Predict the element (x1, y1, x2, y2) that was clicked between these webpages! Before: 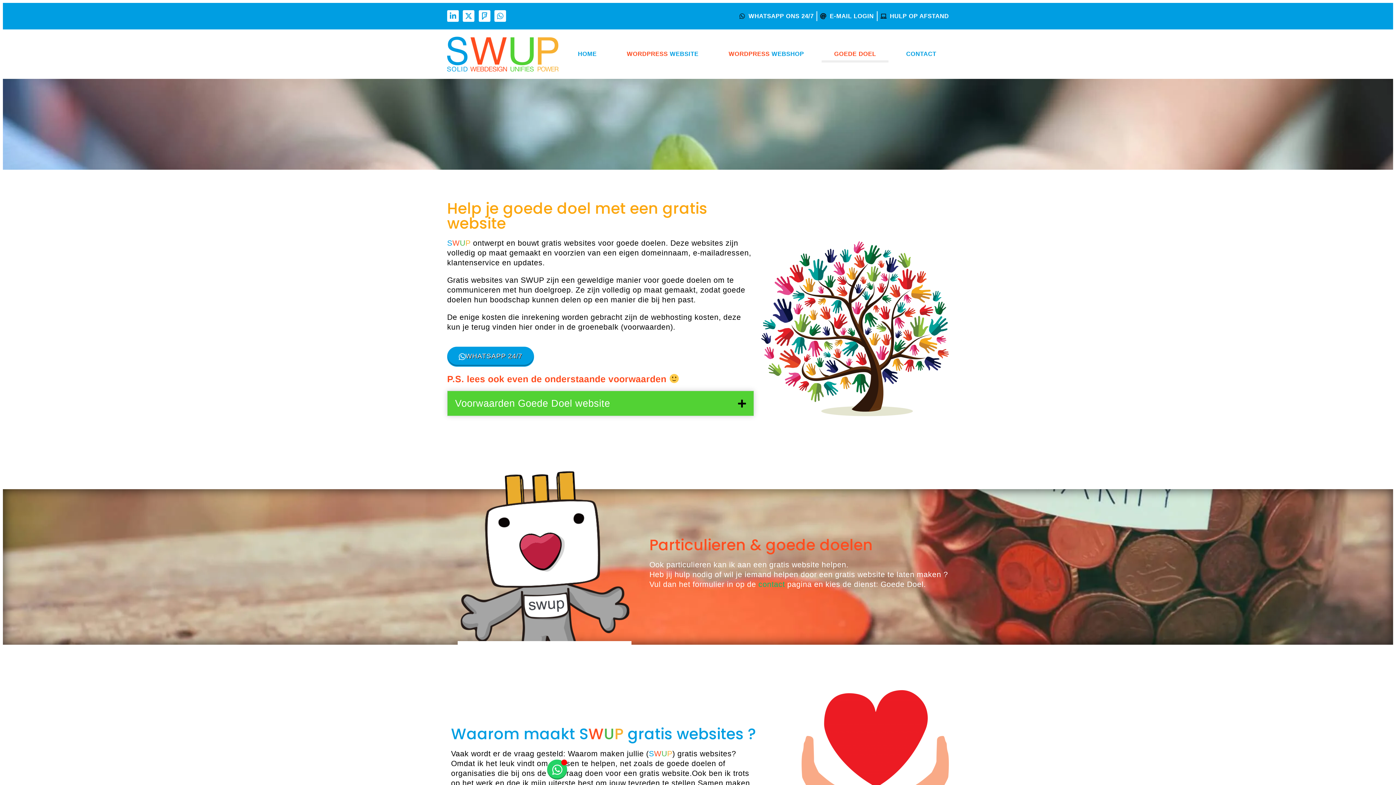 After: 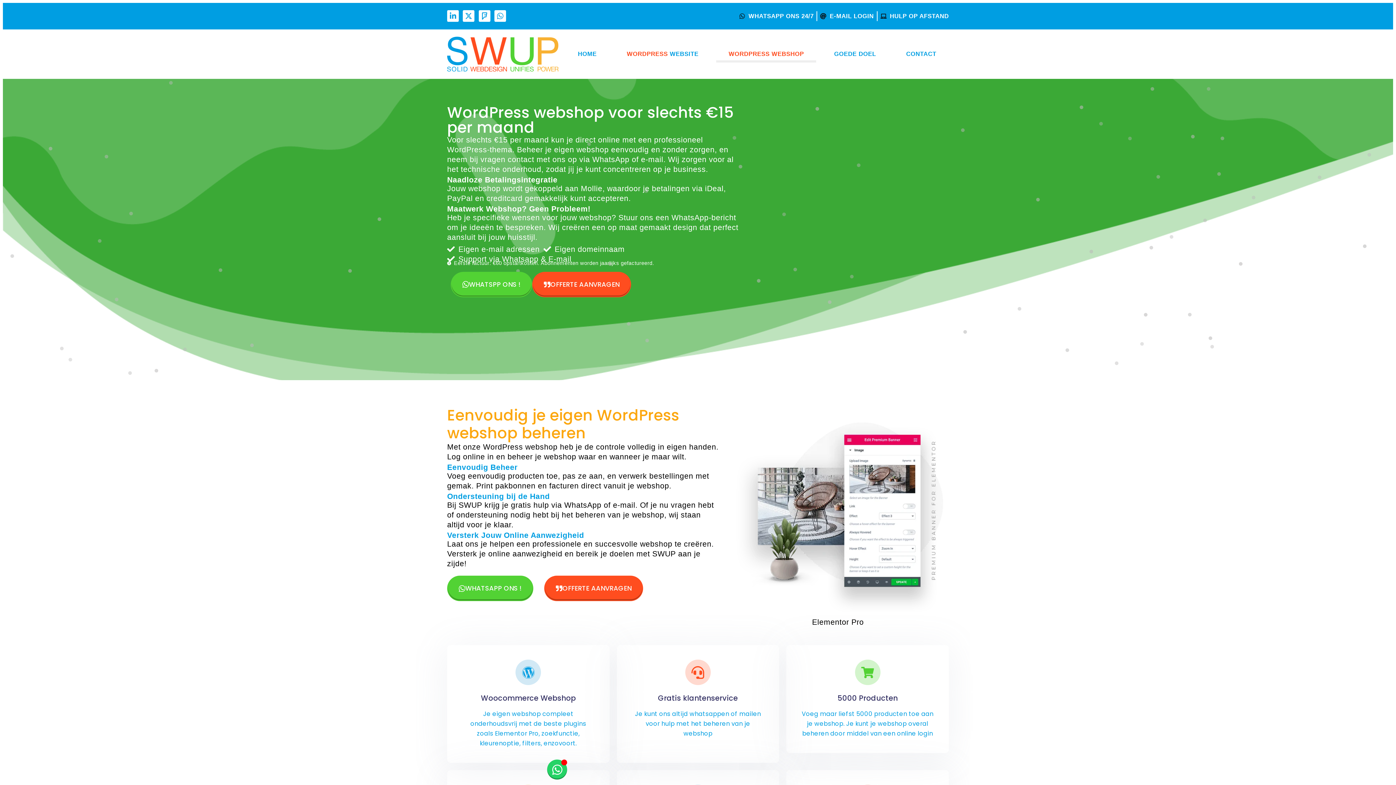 Action: label: WORDPRESS WEBSHOP bbox: (716, 45, 816, 62)